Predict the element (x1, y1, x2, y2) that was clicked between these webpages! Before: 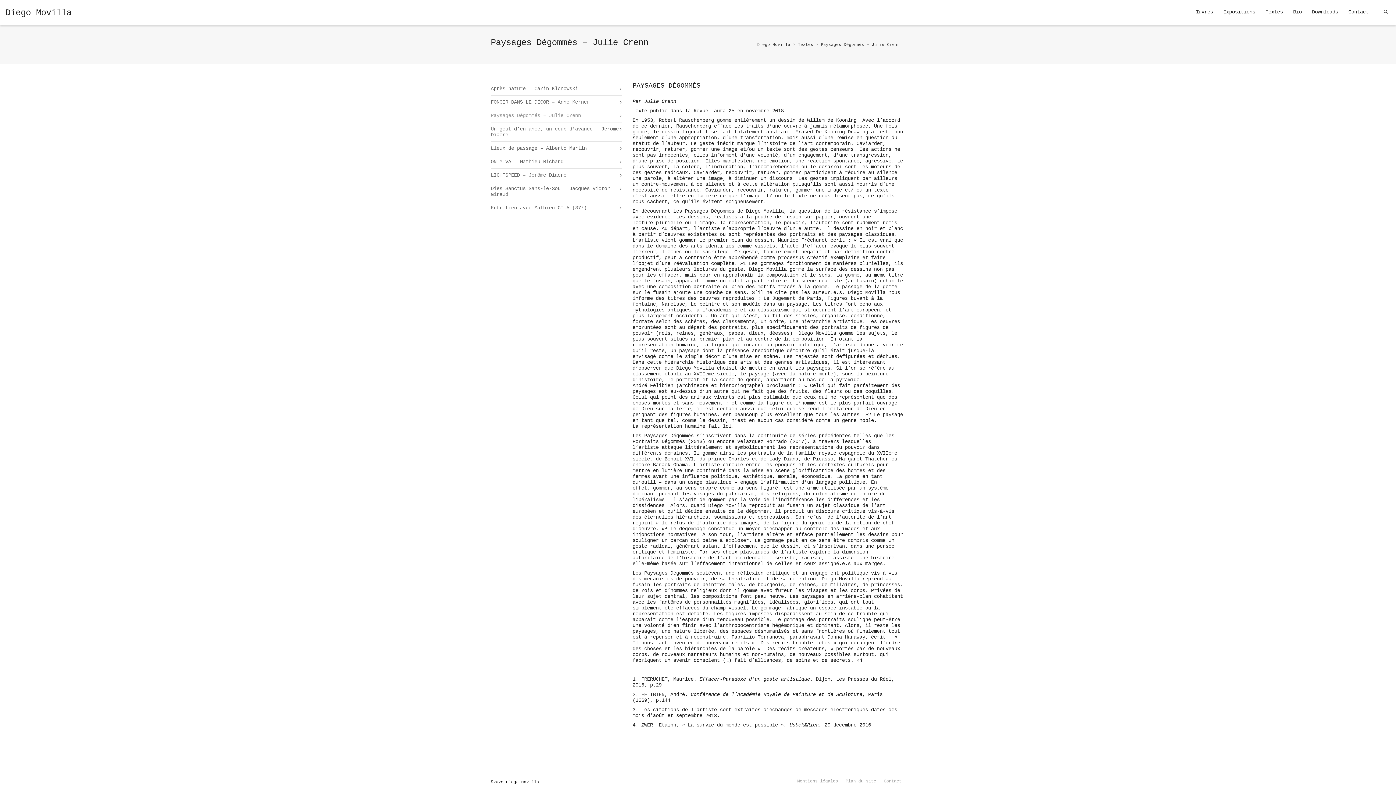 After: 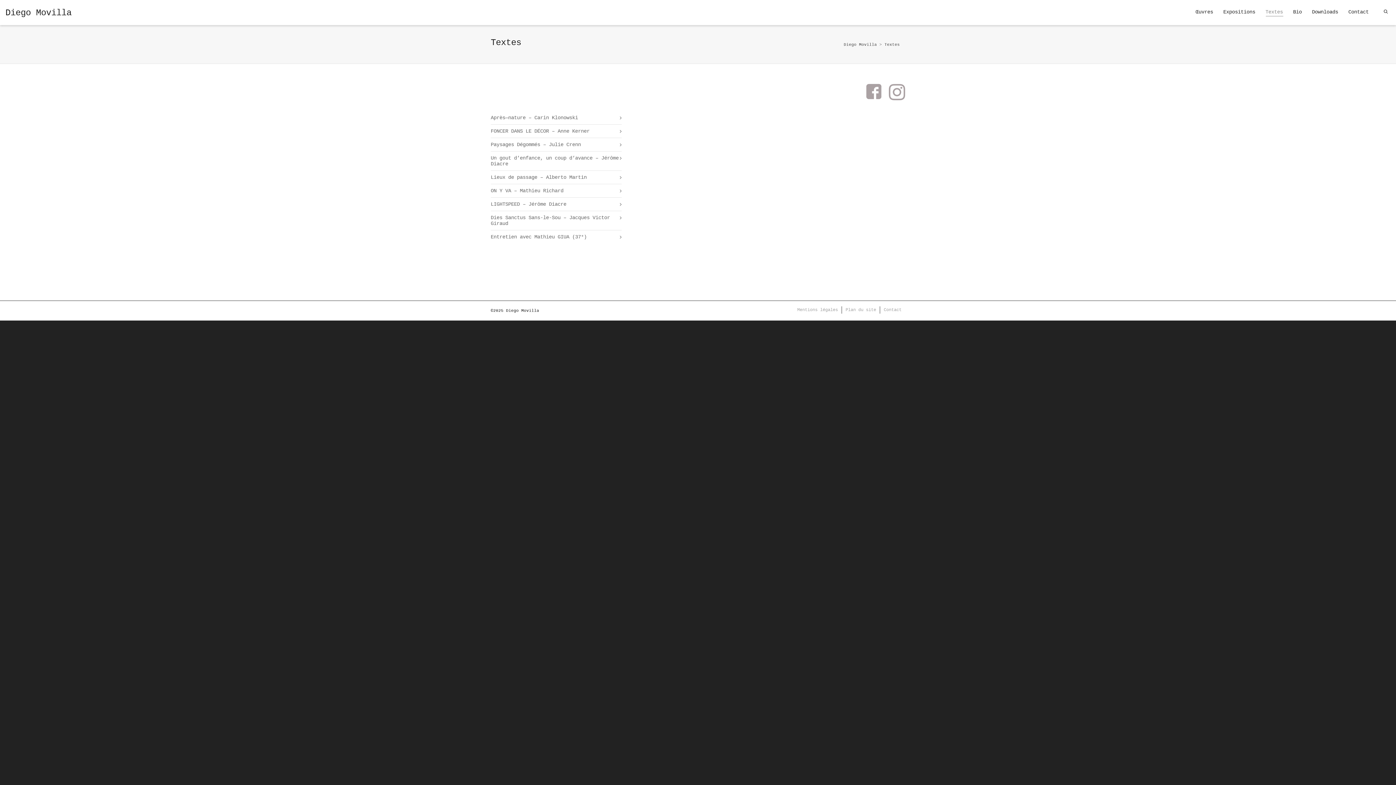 Action: bbox: (1265, 5, 1283, 19) label: Textes